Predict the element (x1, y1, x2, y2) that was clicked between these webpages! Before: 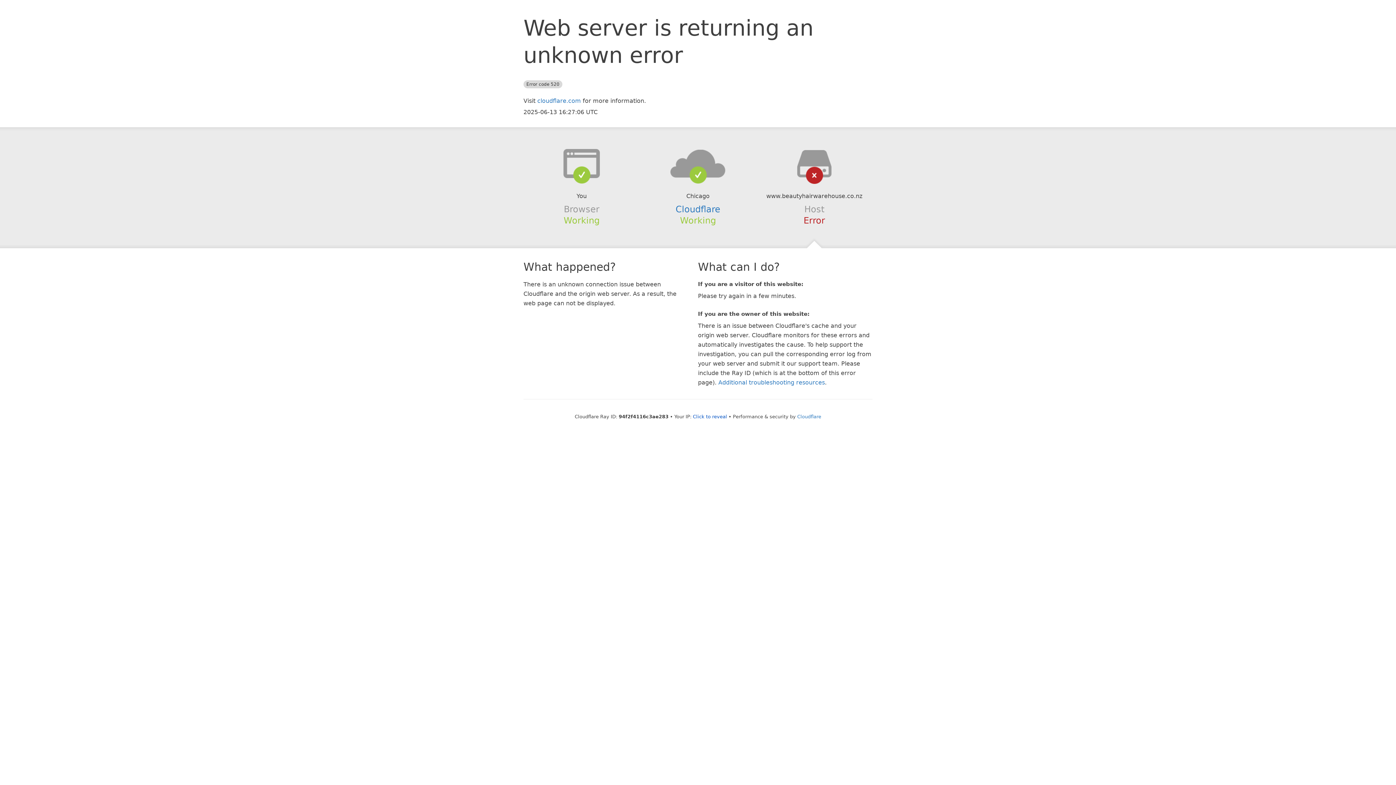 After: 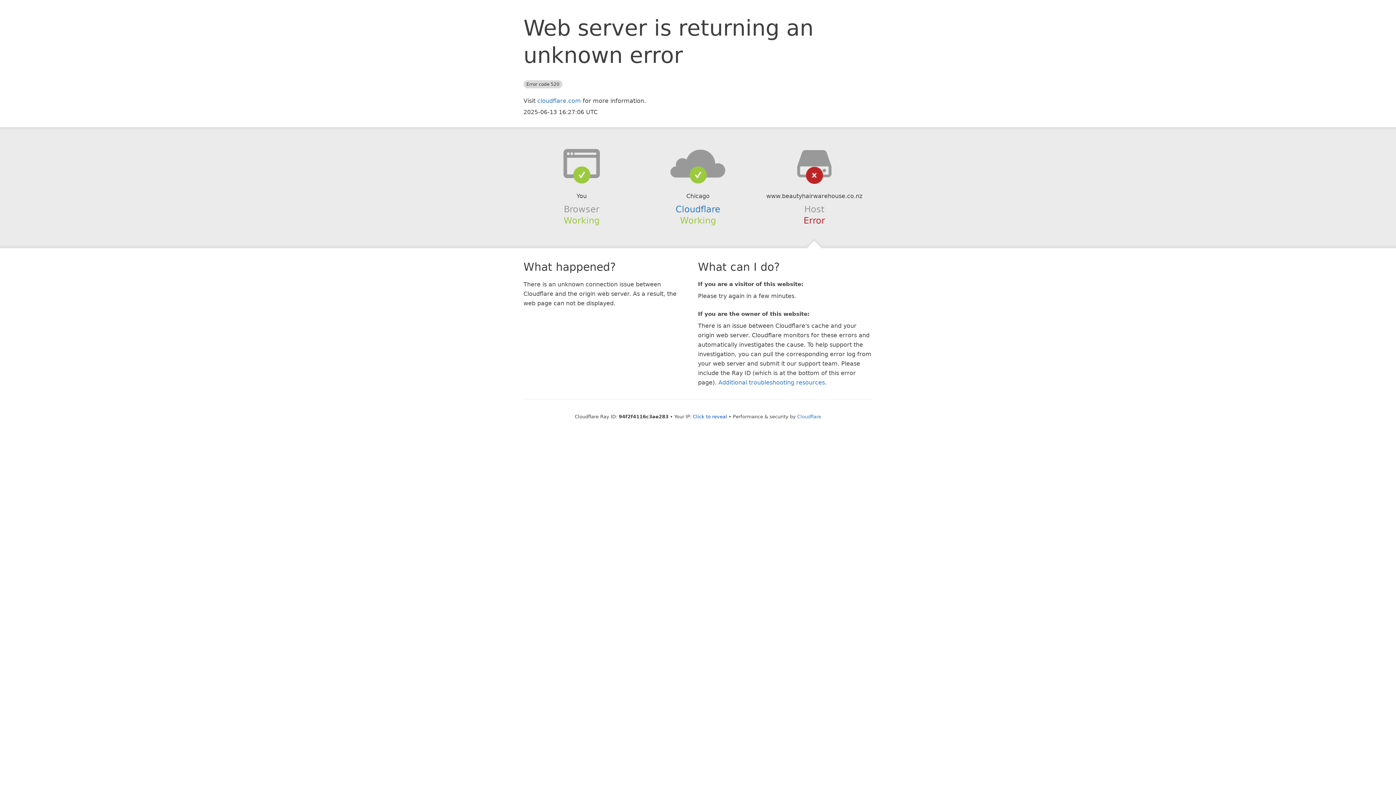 Action: bbox: (639, 148, 756, 178)